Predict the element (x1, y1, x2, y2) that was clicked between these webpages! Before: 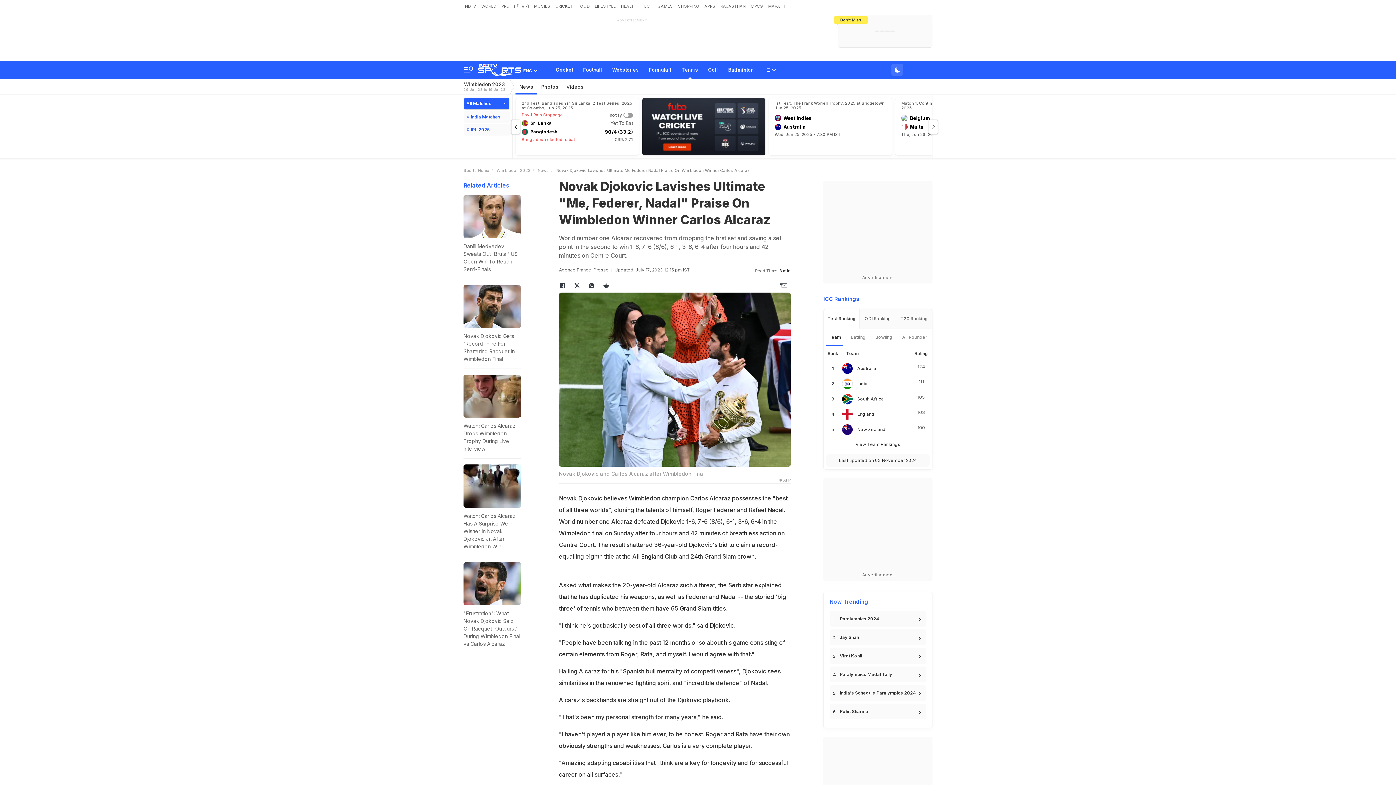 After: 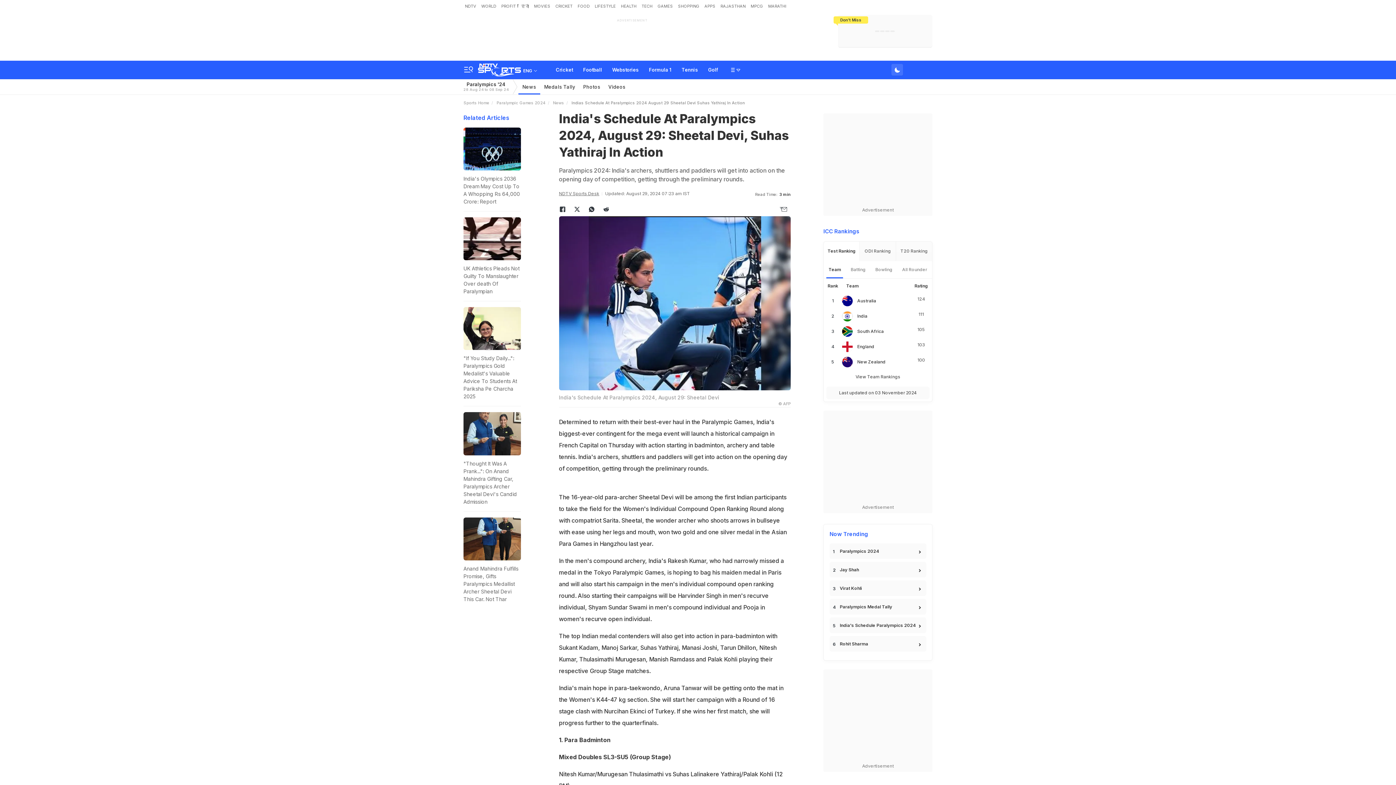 Action: bbox: (829, 685, 926, 701) label: India's Schedule Paralympics 2024